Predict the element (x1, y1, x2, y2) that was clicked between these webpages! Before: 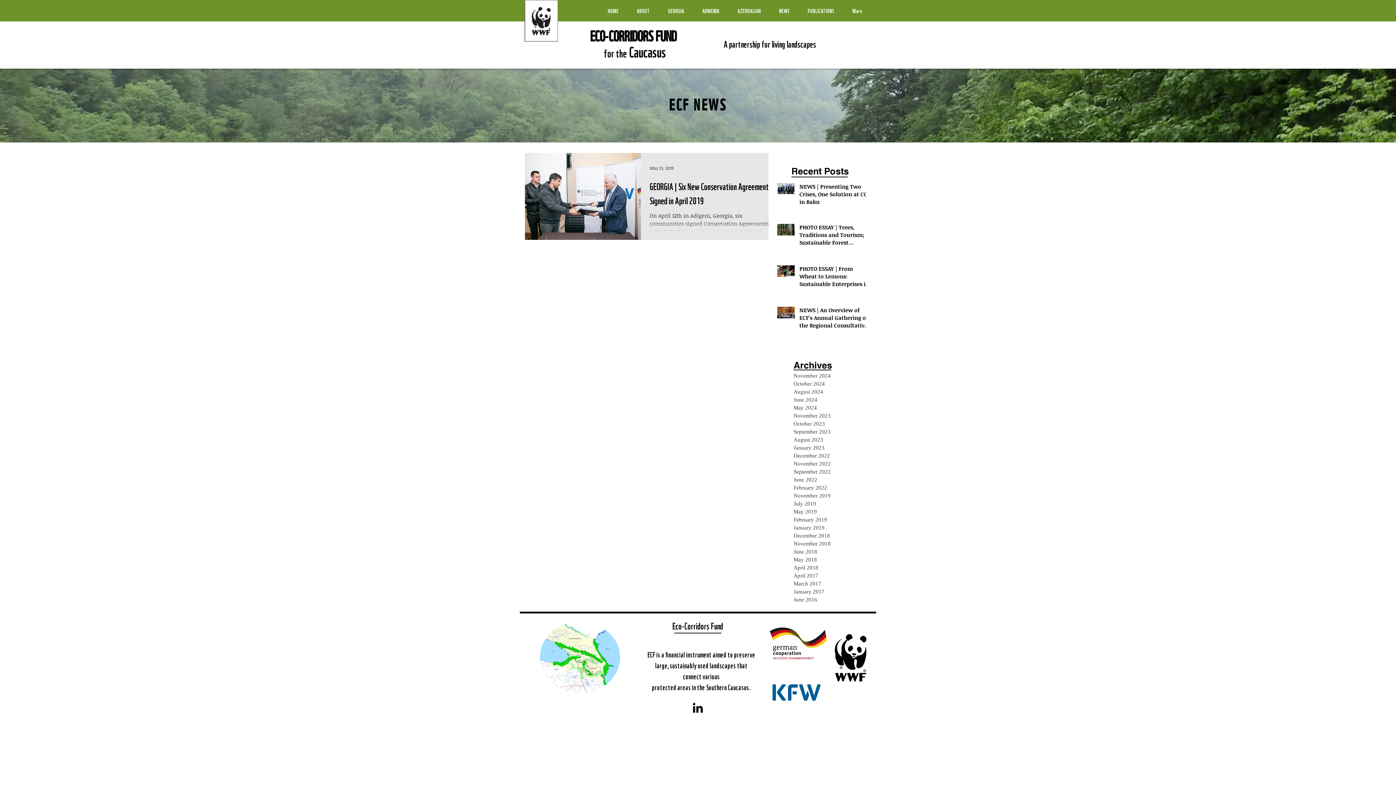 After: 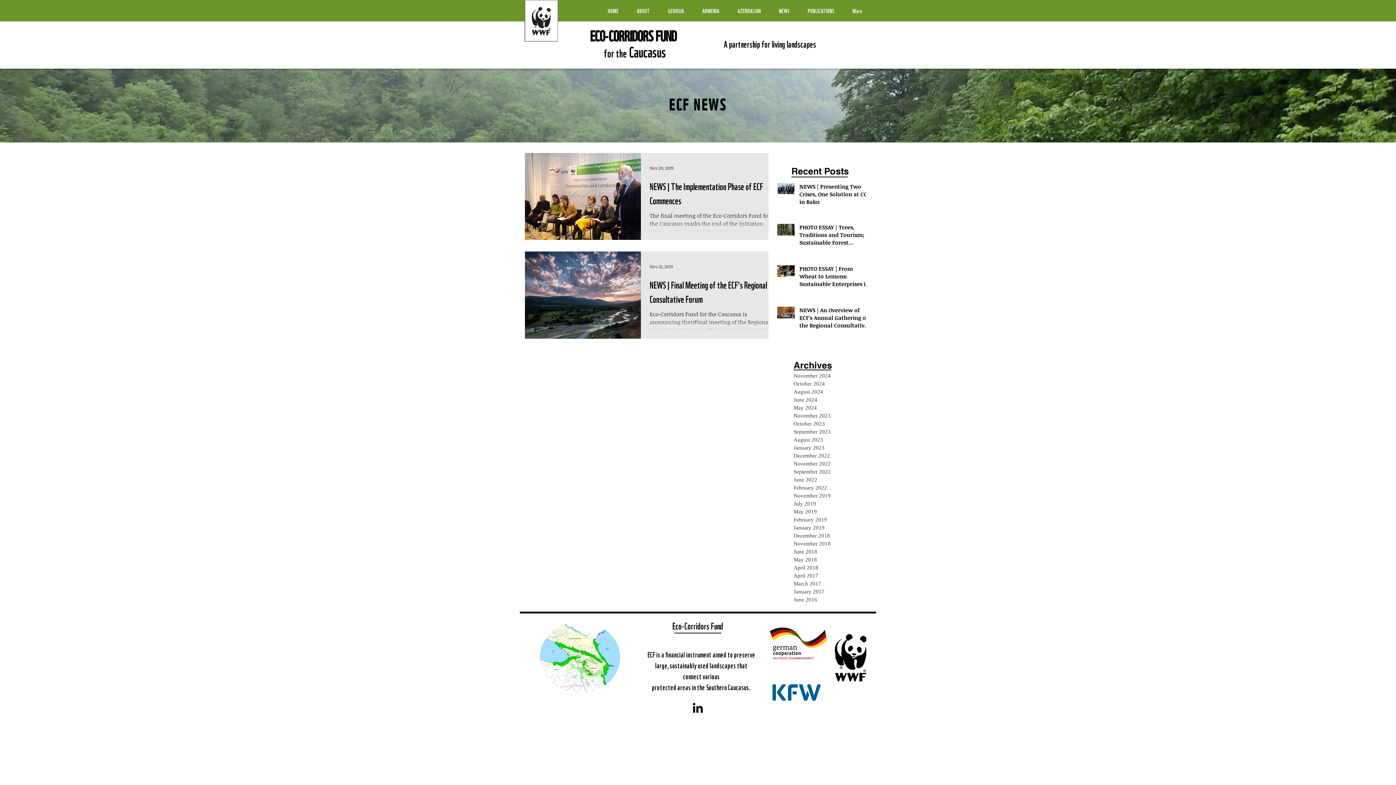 Action: bbox: (793, 492, 870, 500) label: November 2019